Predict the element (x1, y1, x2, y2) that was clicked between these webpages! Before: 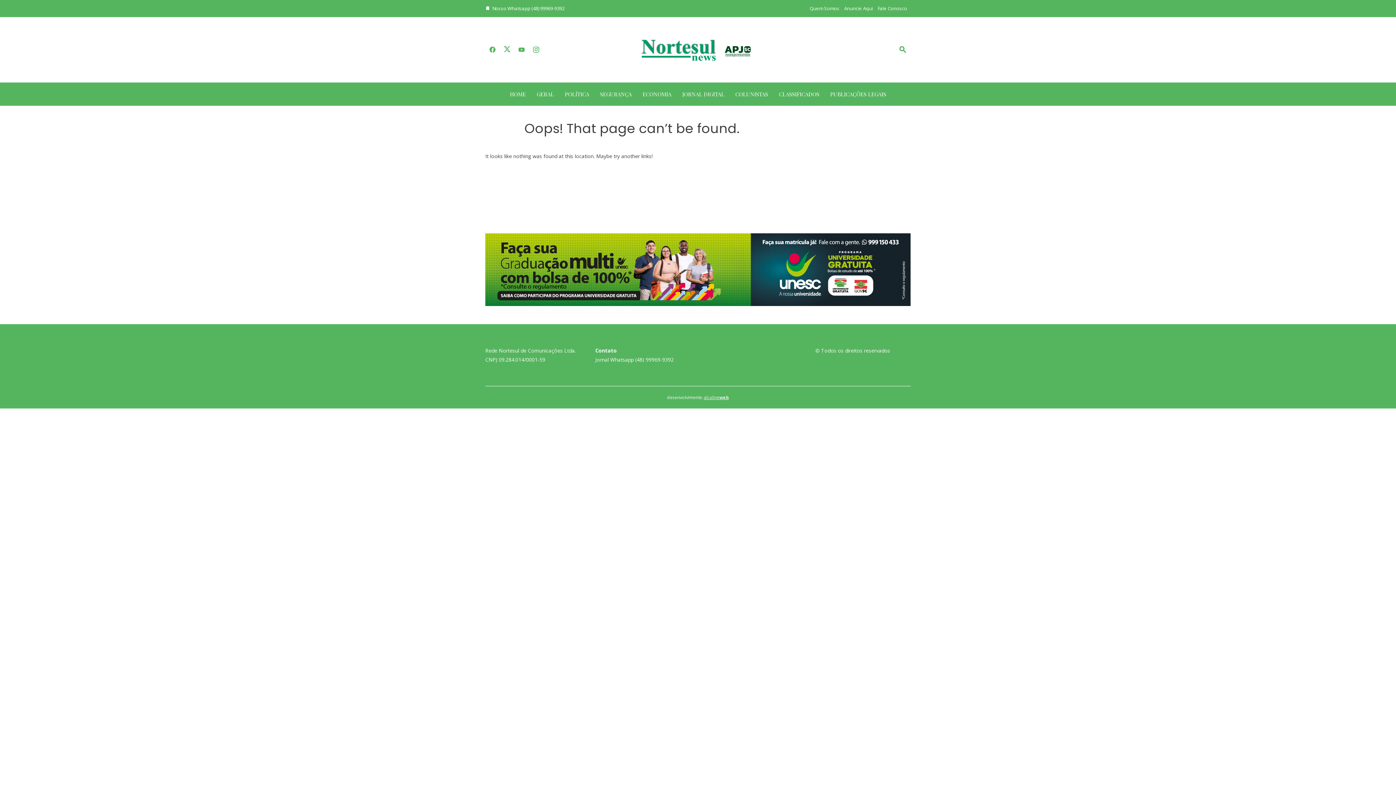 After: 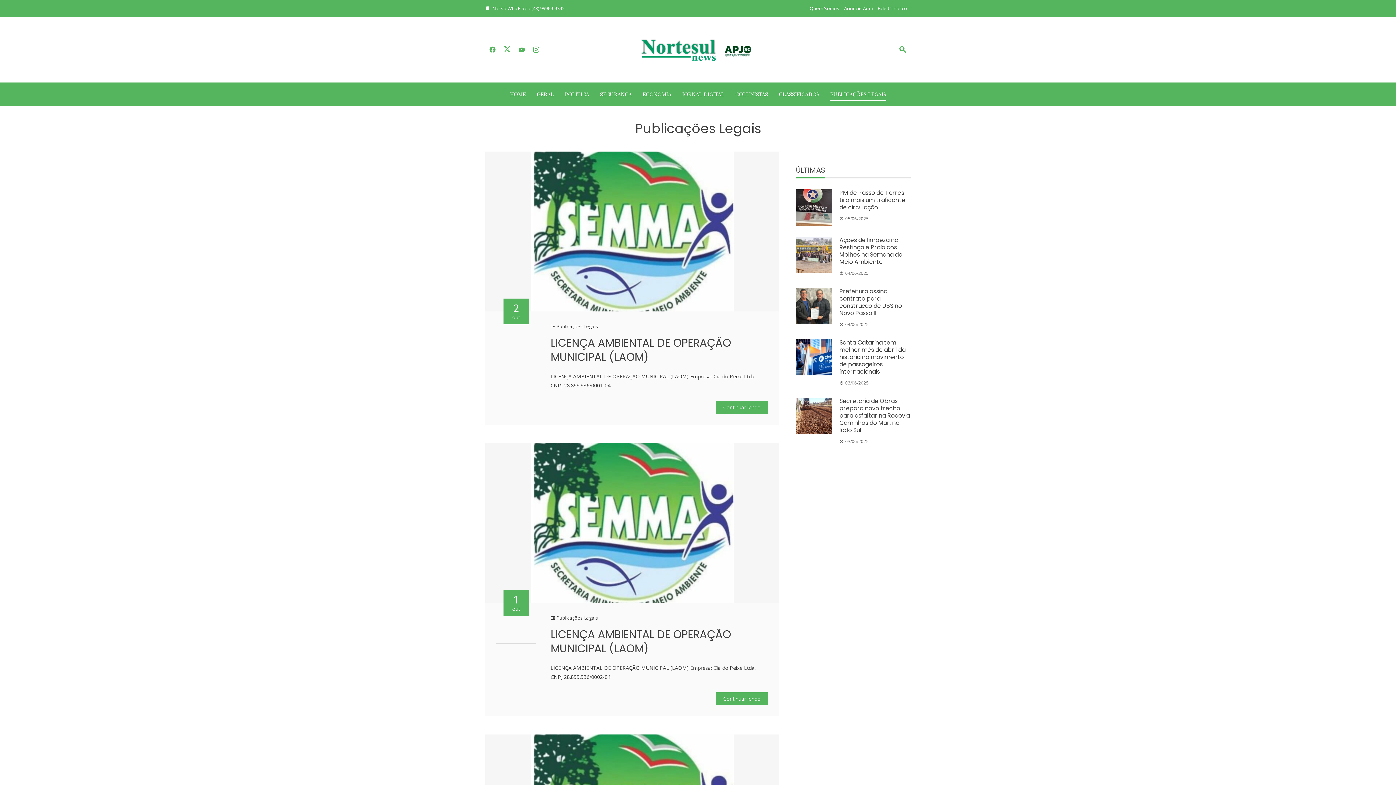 Action: label: PUBLICAÇÕES LEGAIS bbox: (830, 88, 886, 100)